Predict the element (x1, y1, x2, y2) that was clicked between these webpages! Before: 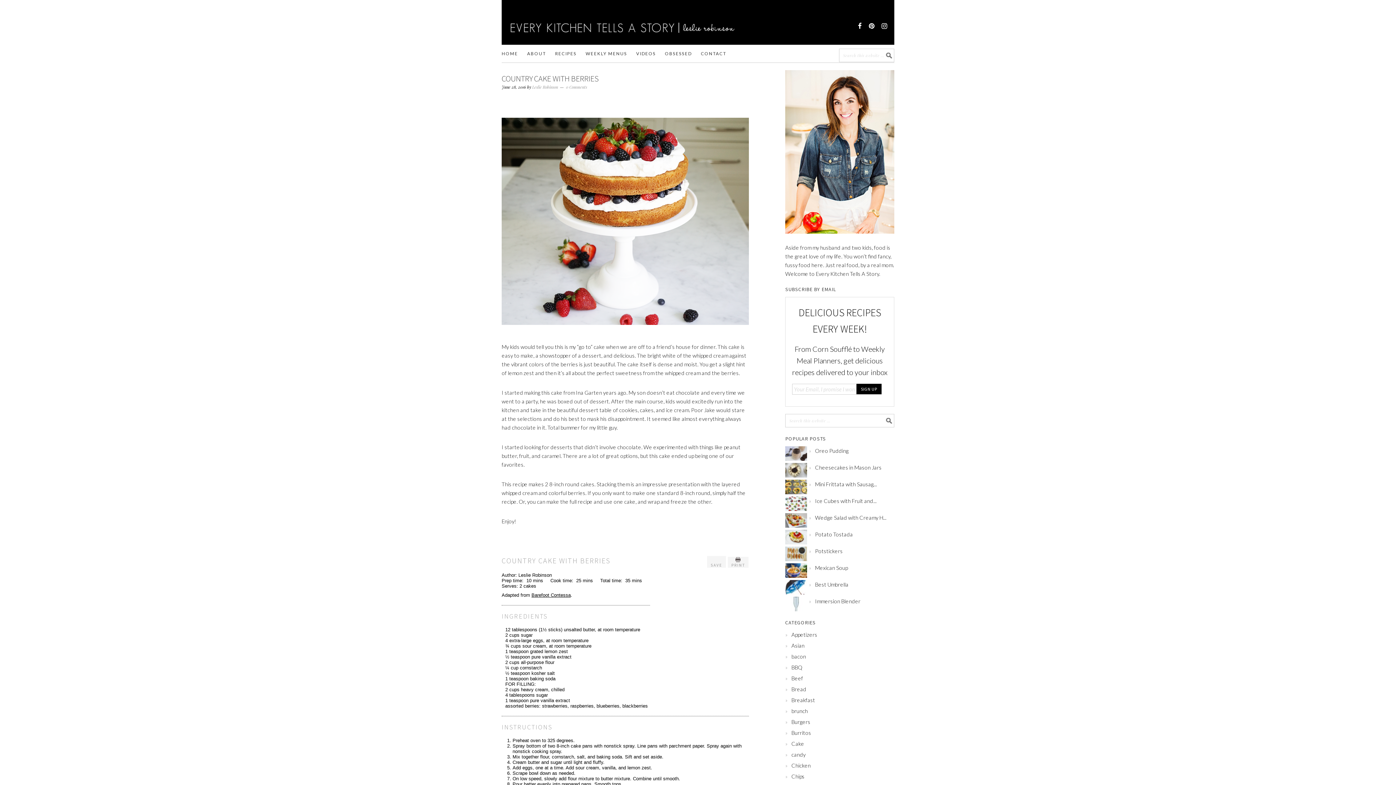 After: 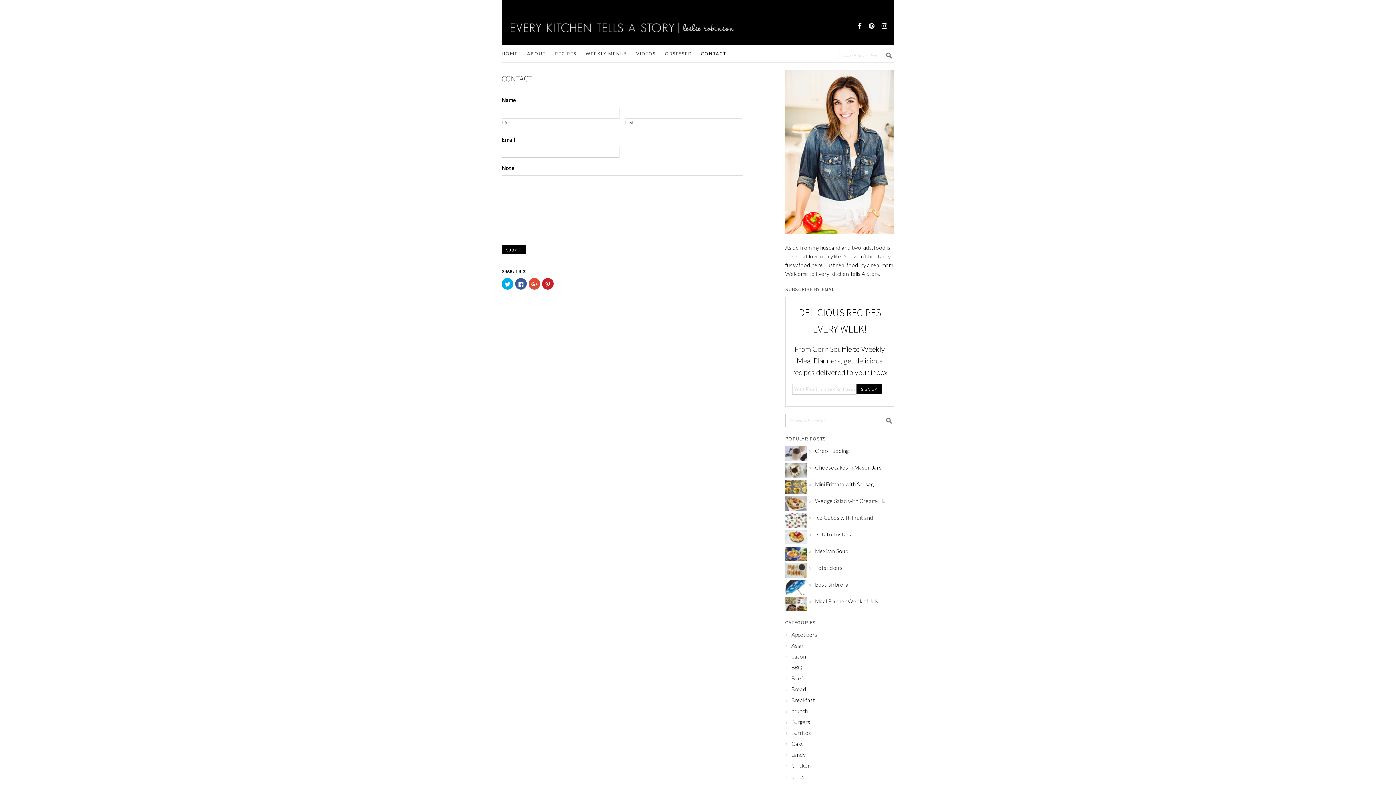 Action: bbox: (701, 45, 735, 62) label: CONTACT